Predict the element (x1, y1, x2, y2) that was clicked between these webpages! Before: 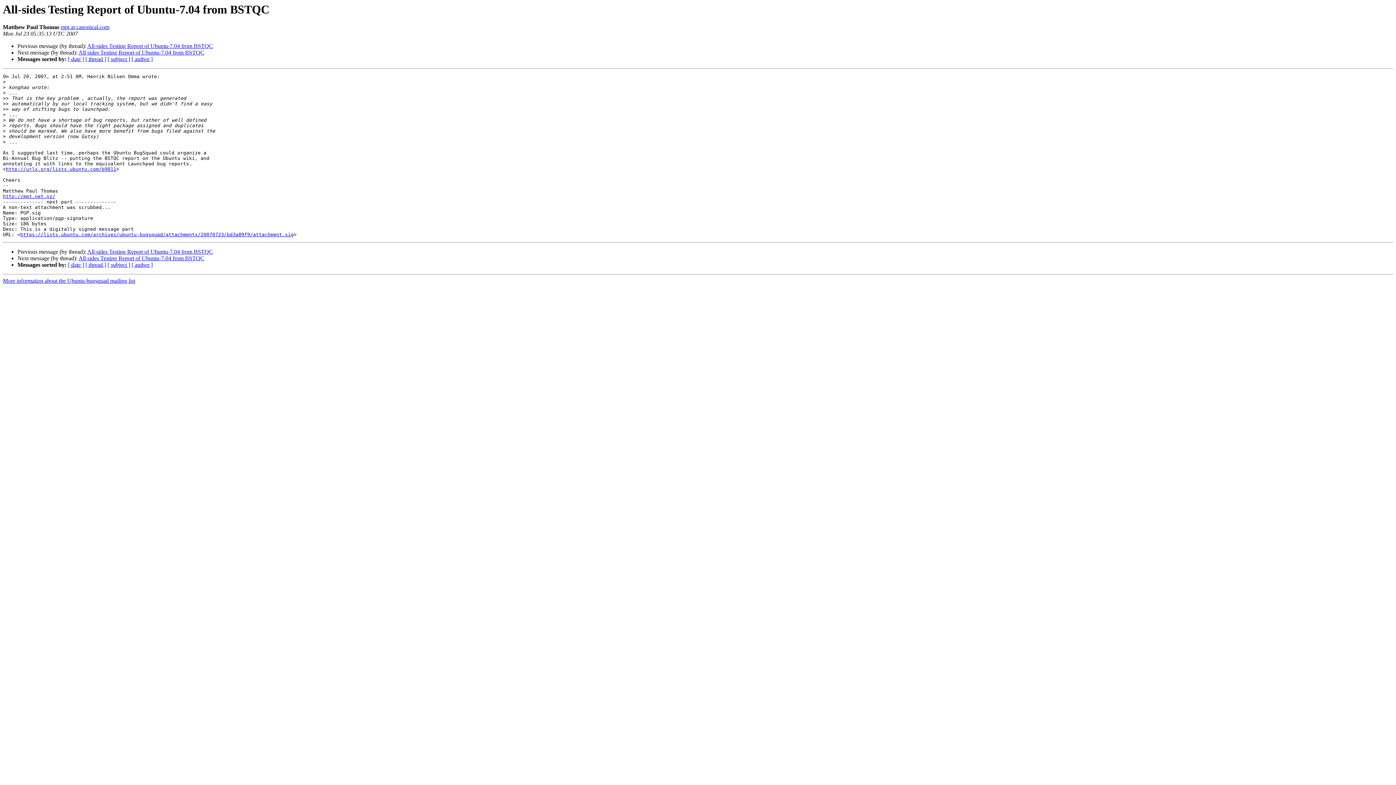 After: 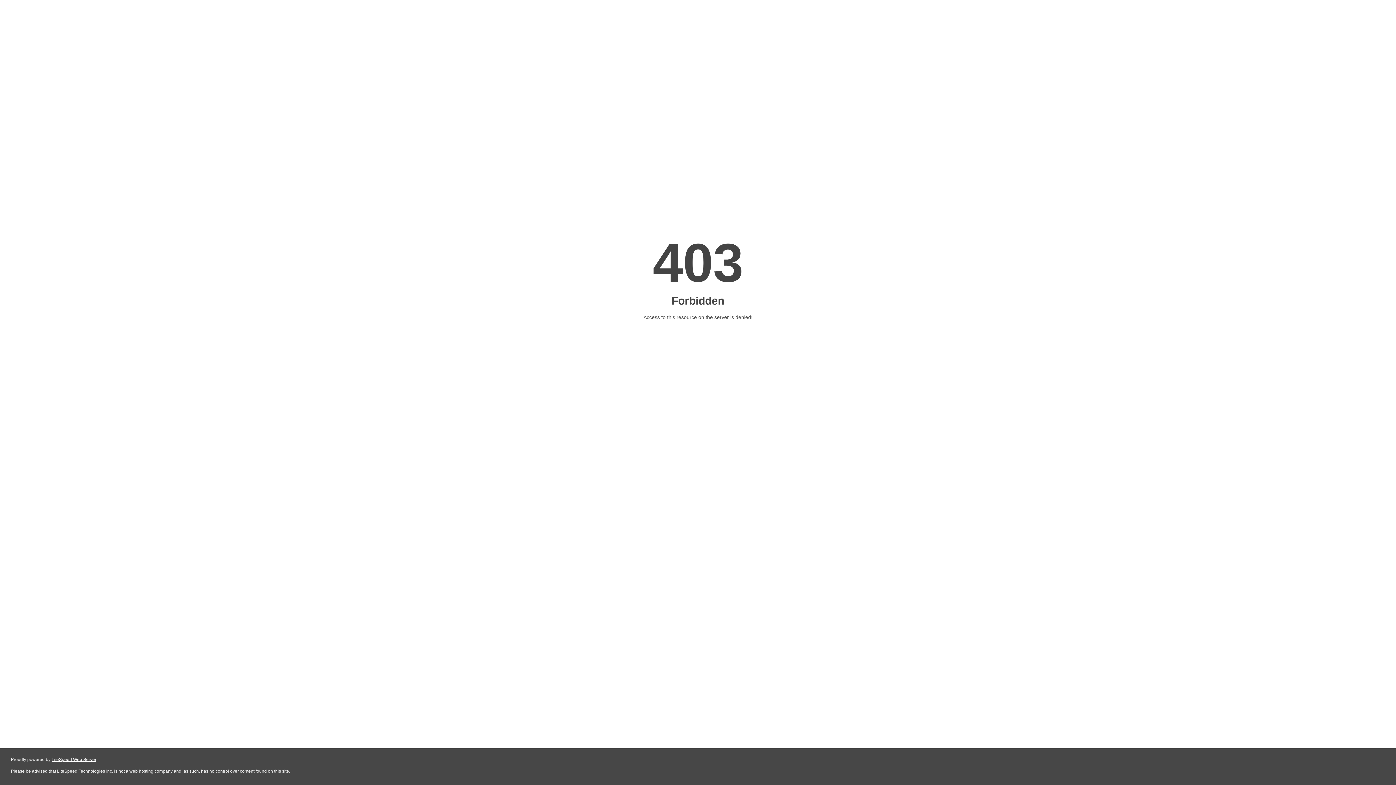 Action: label: http://mpt.net.nz/ bbox: (2, 193, 55, 199)